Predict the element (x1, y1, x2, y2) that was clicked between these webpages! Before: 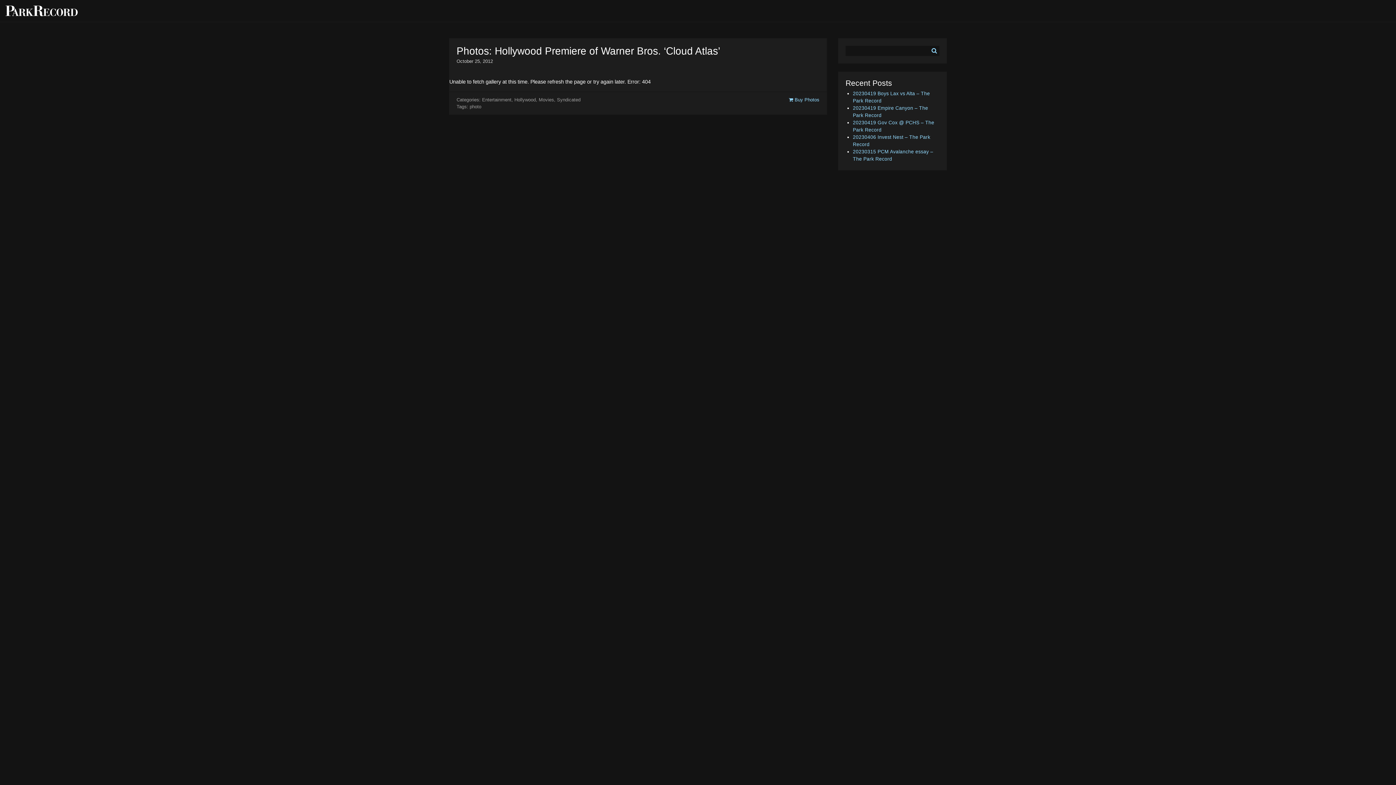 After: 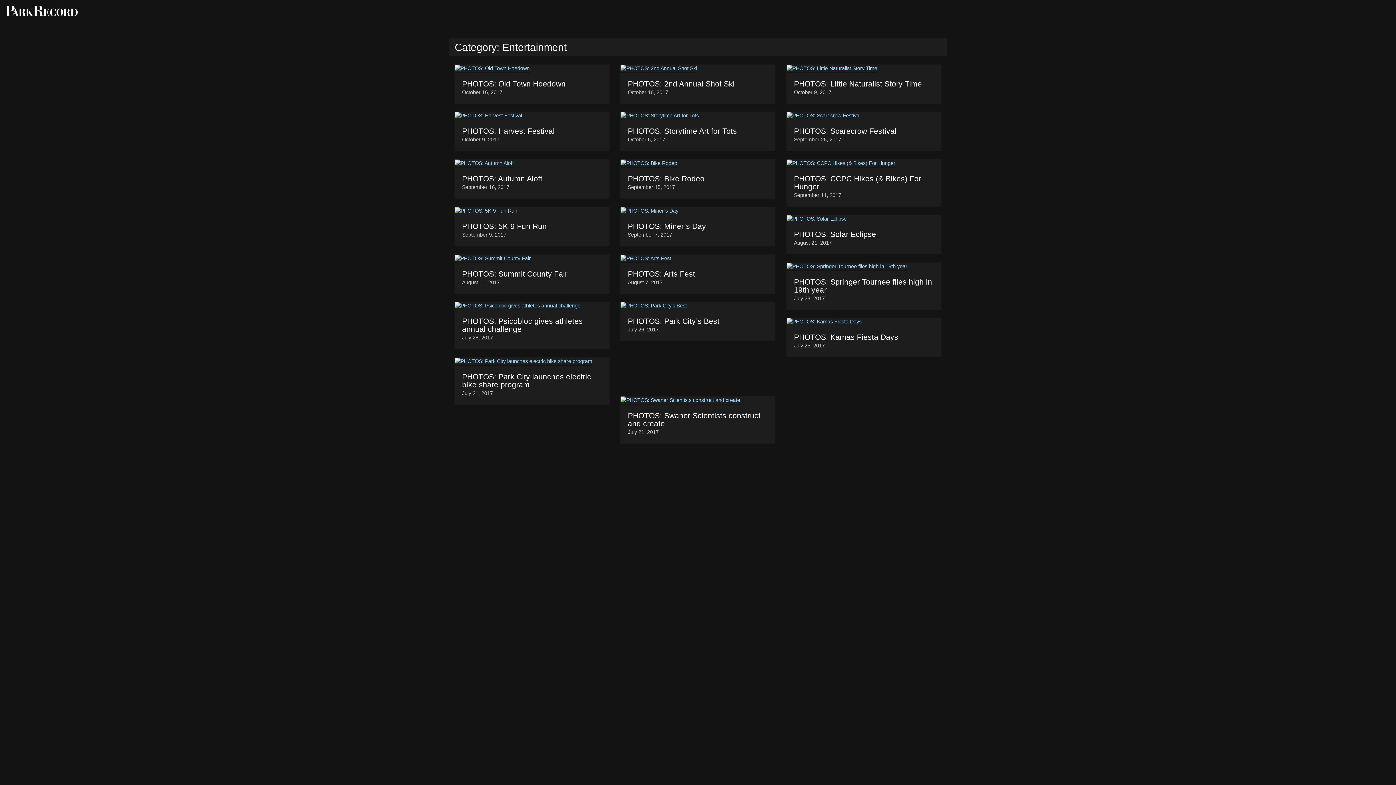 Action: bbox: (482, 96, 511, 102) label: Entertainment